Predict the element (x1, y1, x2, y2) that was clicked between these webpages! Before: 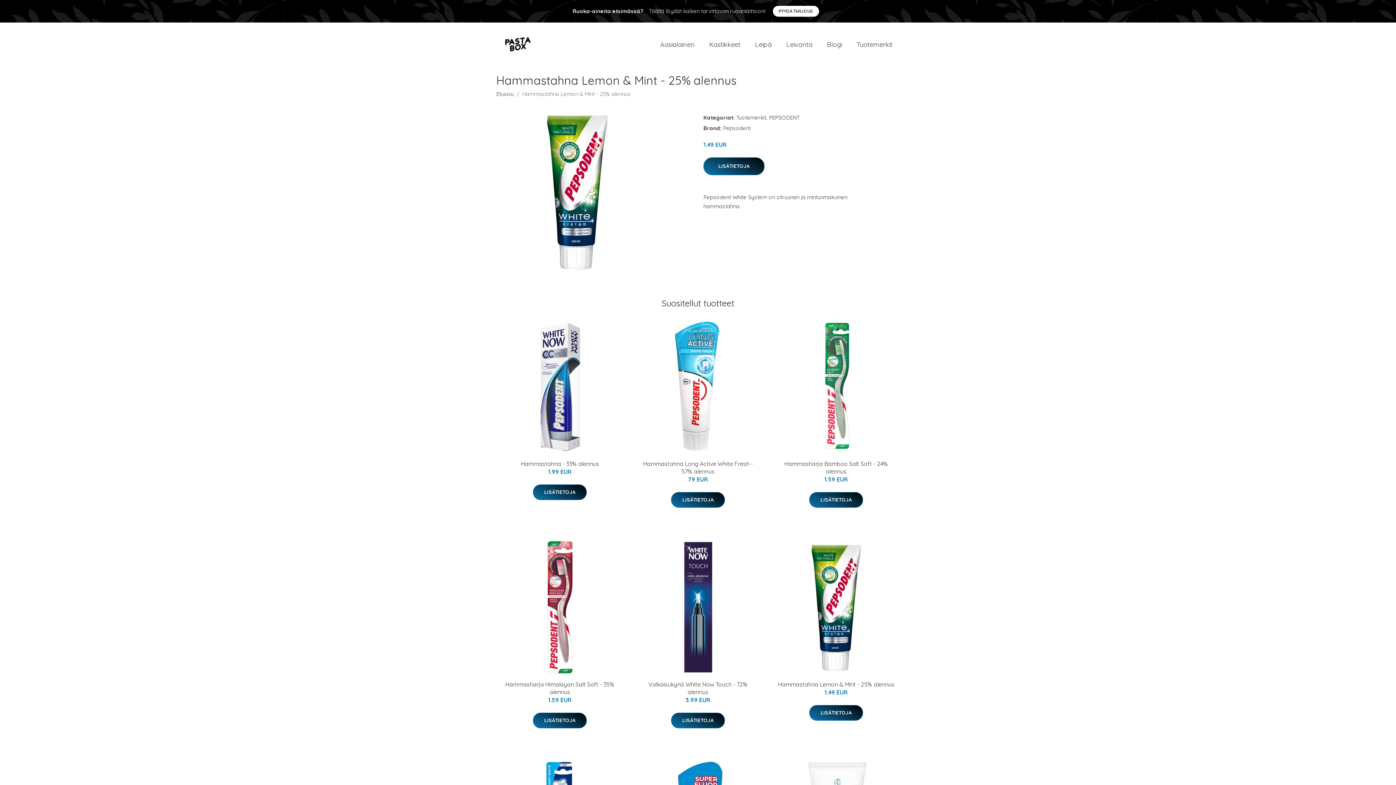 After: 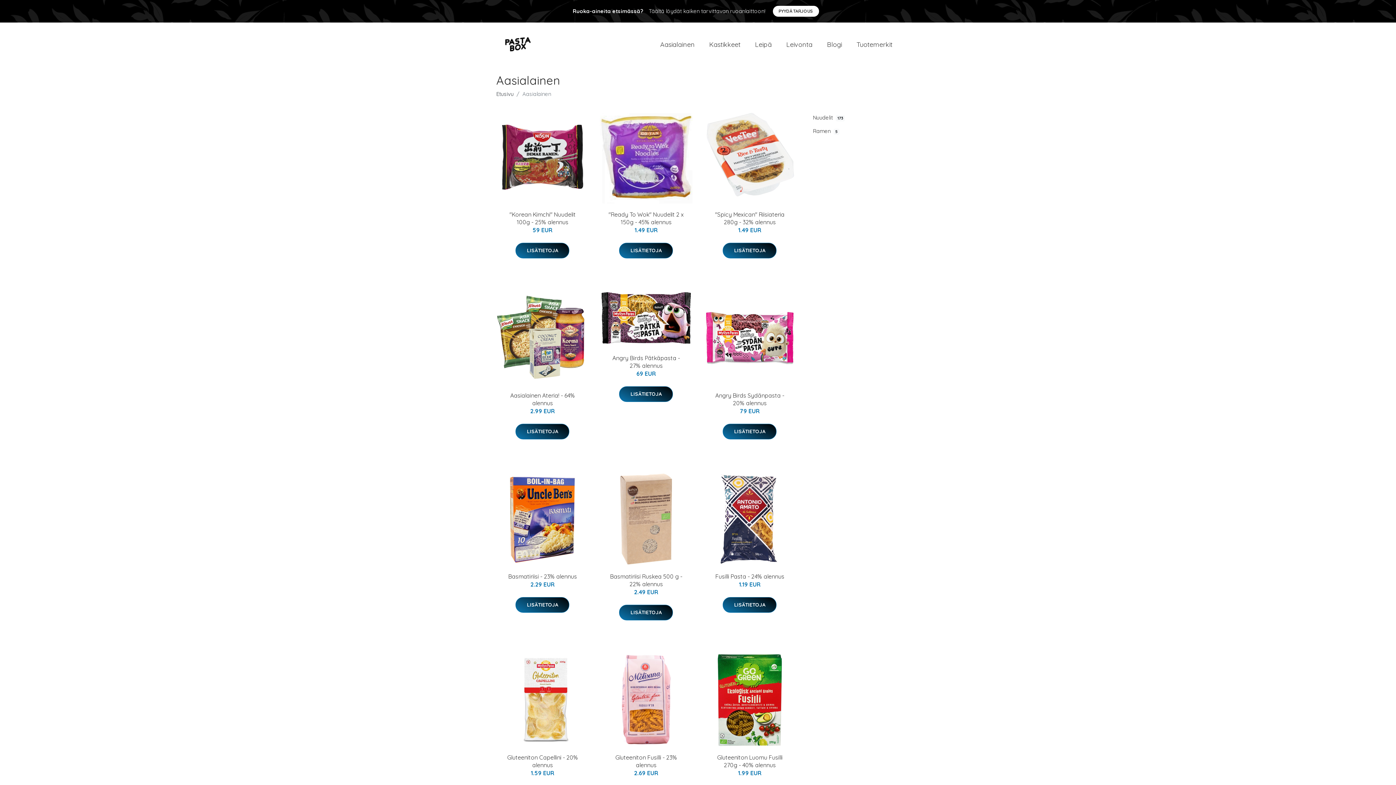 Action: label: Aasialainen bbox: (653, 32, 702, 56)